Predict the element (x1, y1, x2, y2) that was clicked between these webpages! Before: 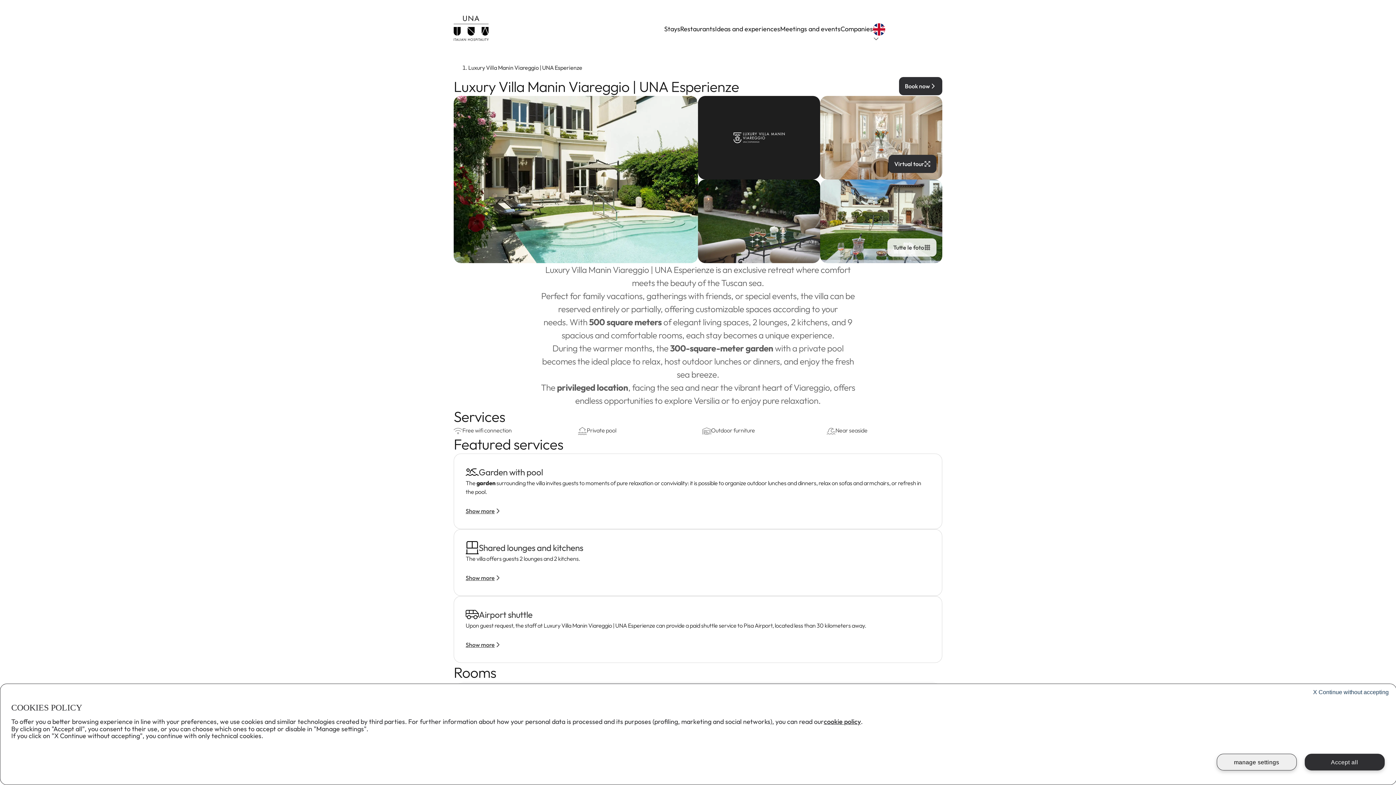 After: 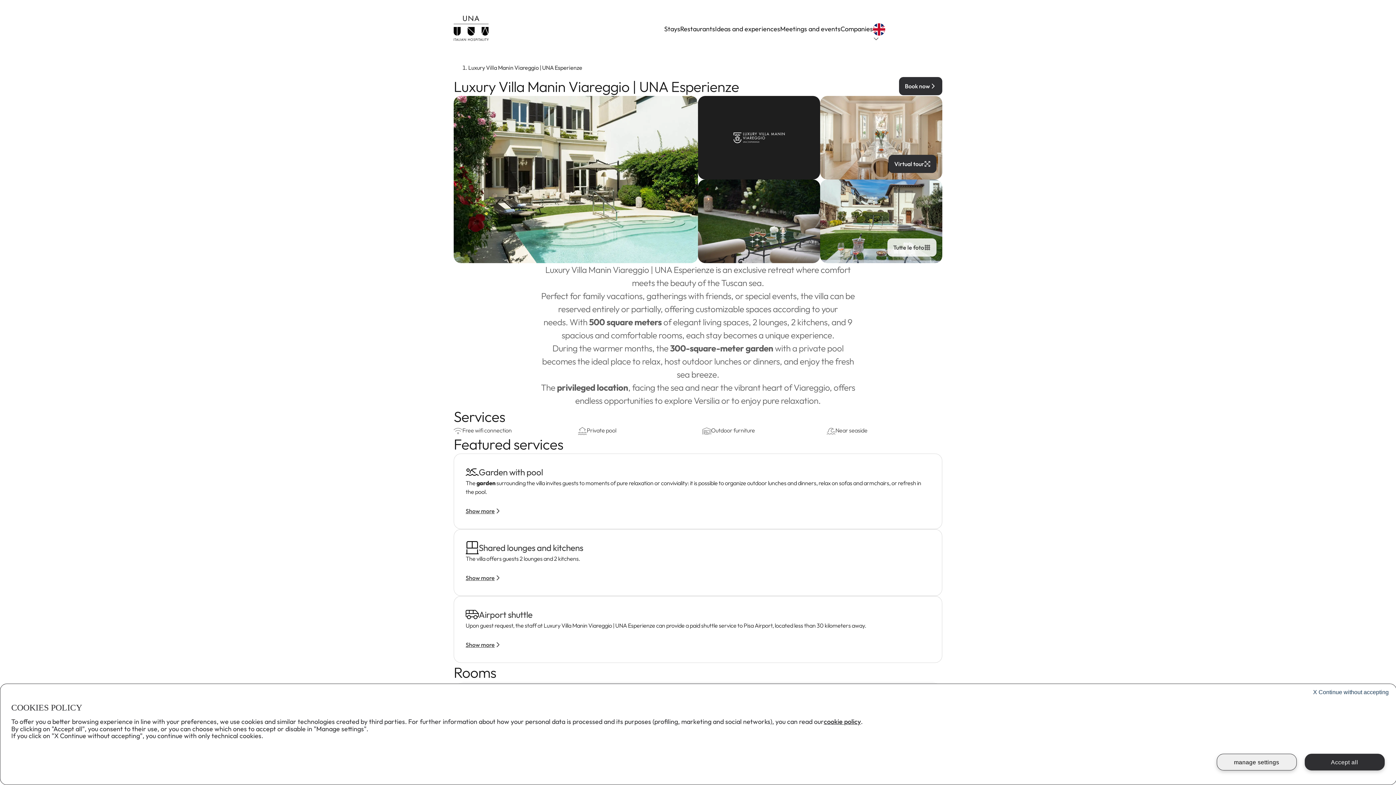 Action: label: cookie policy bbox: (824, 717, 861, 726)